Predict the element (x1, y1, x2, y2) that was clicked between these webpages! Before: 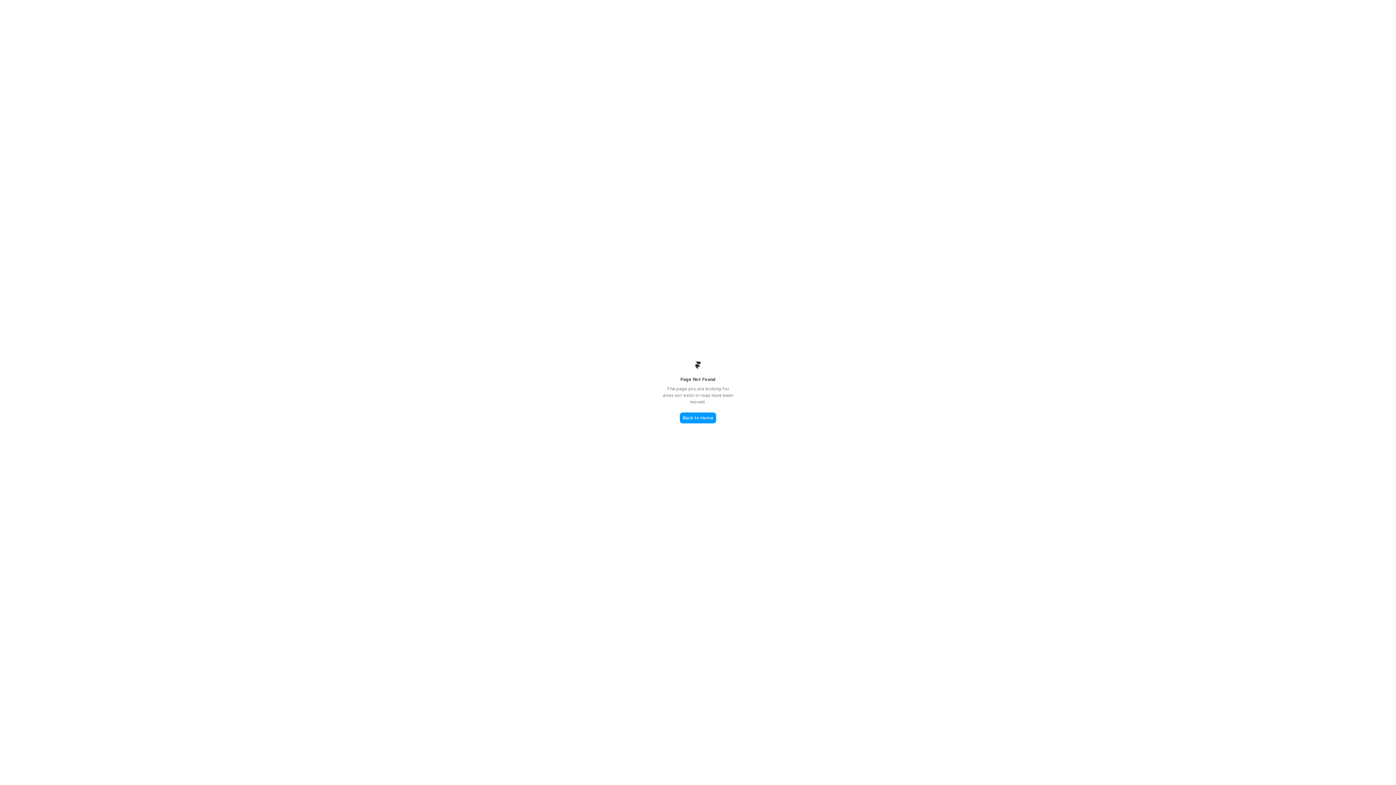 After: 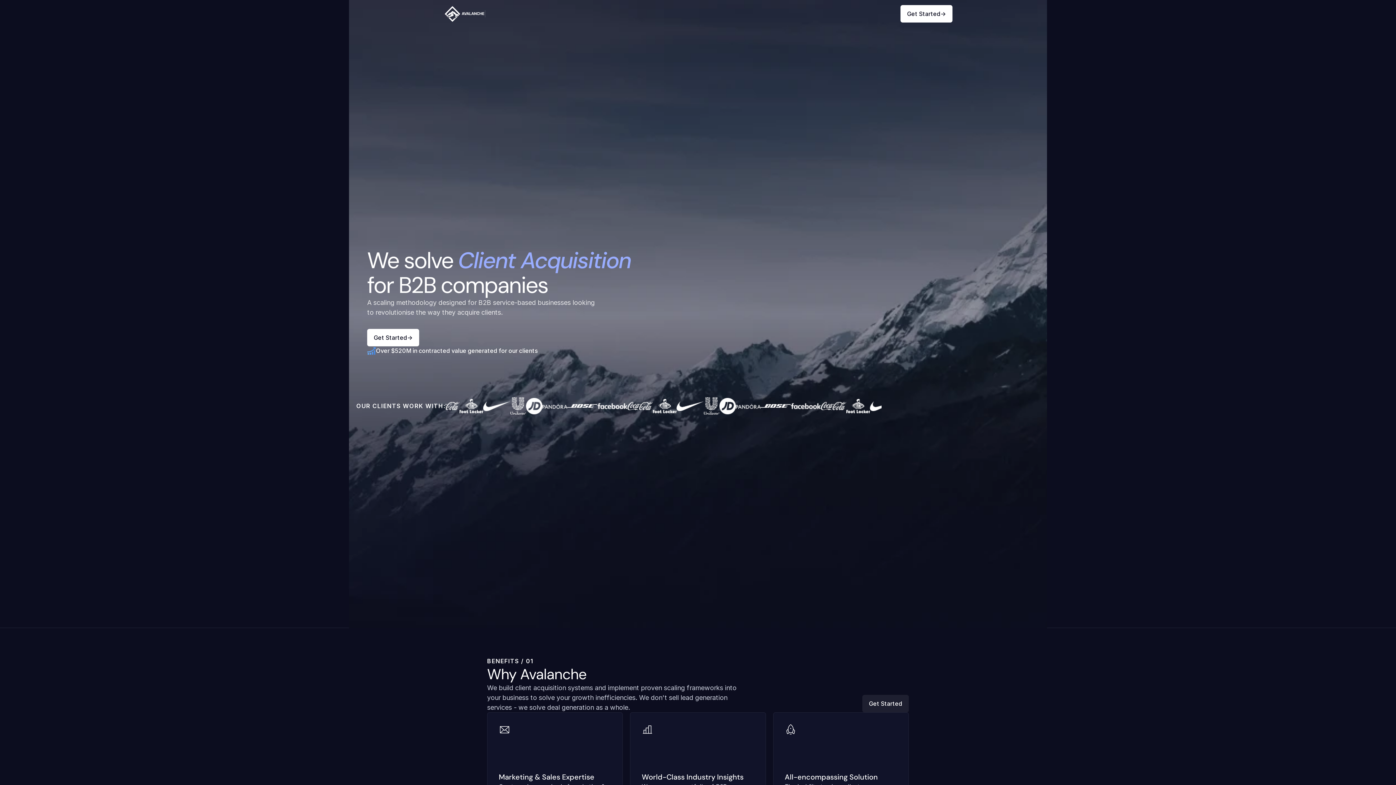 Action: label: Back to Home bbox: (680, 412, 716, 423)